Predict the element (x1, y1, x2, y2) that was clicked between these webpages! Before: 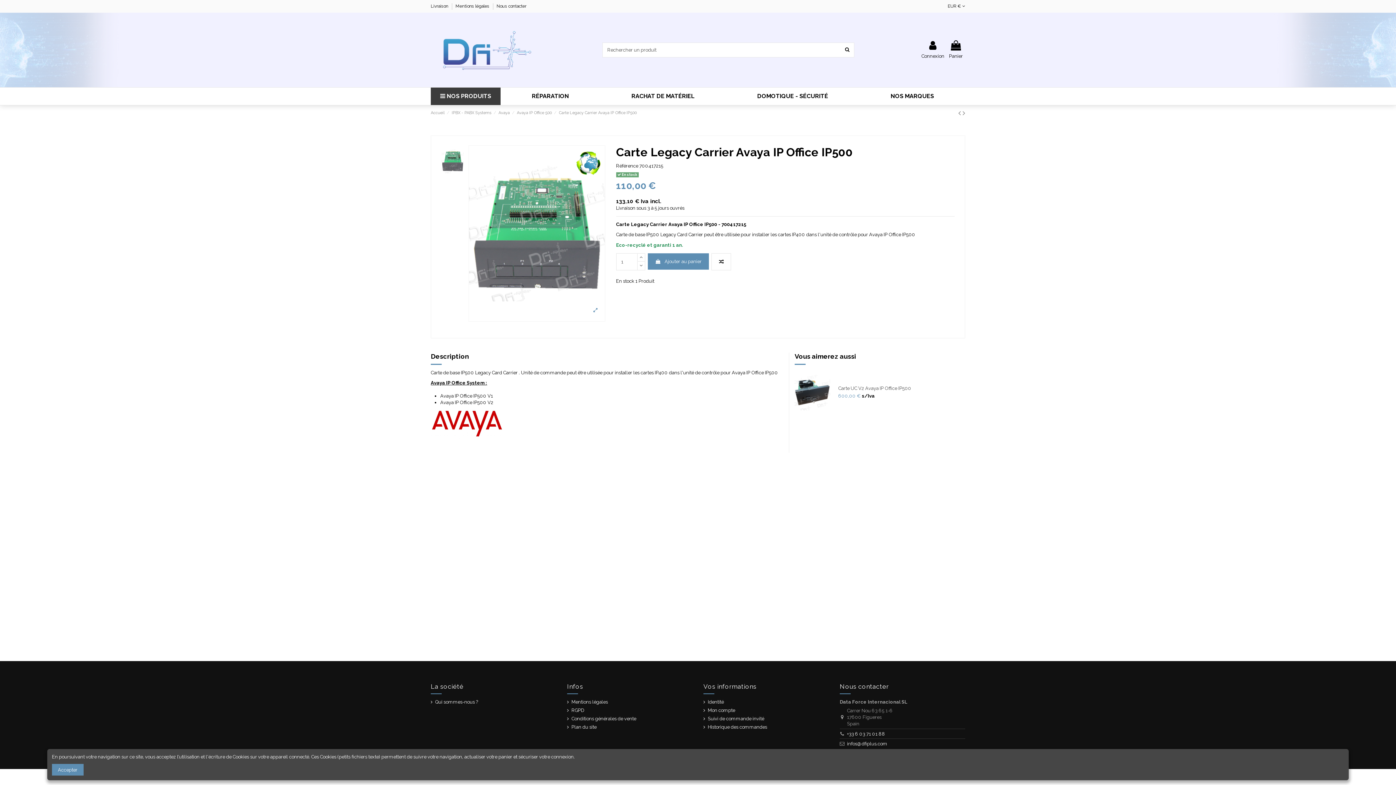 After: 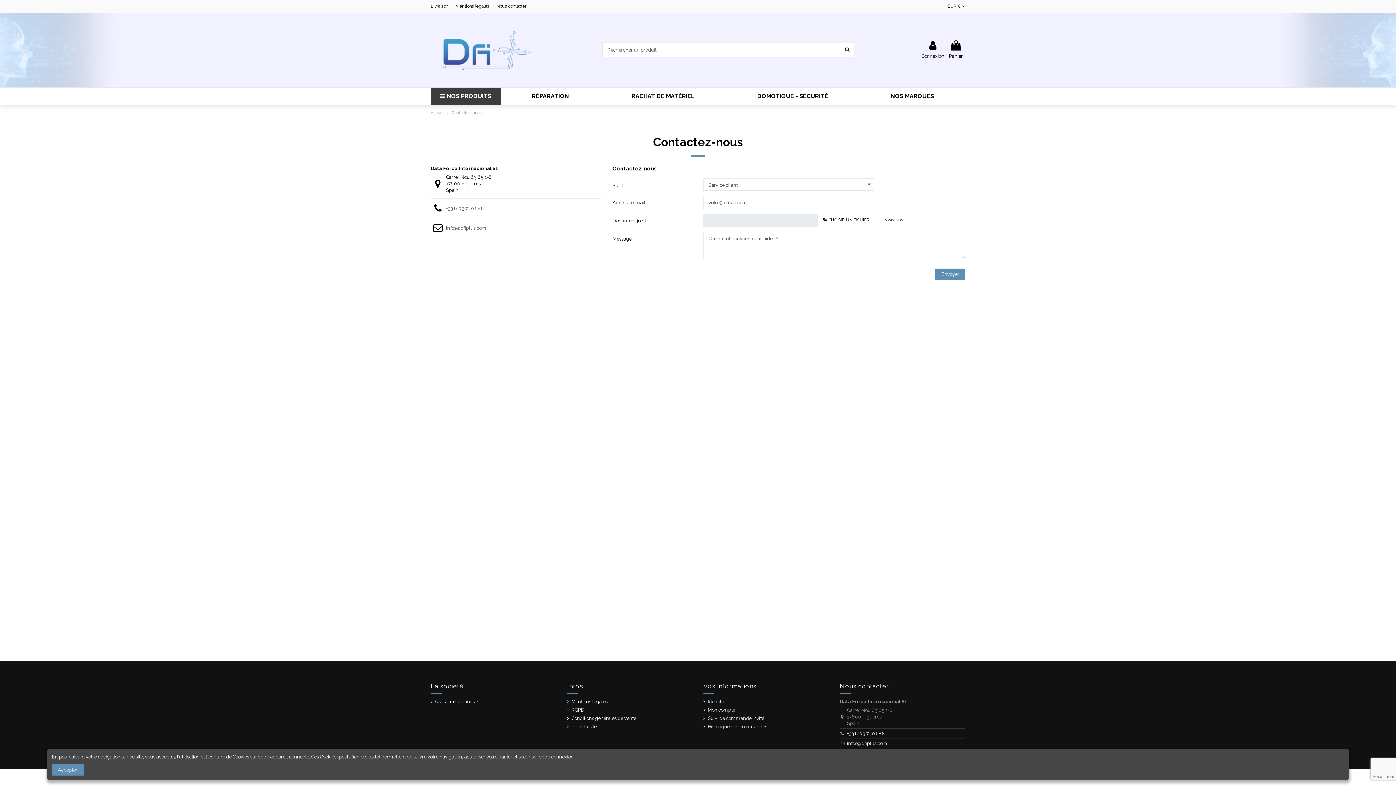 Action: label: Nous contacter bbox: (496, 3, 526, 8)